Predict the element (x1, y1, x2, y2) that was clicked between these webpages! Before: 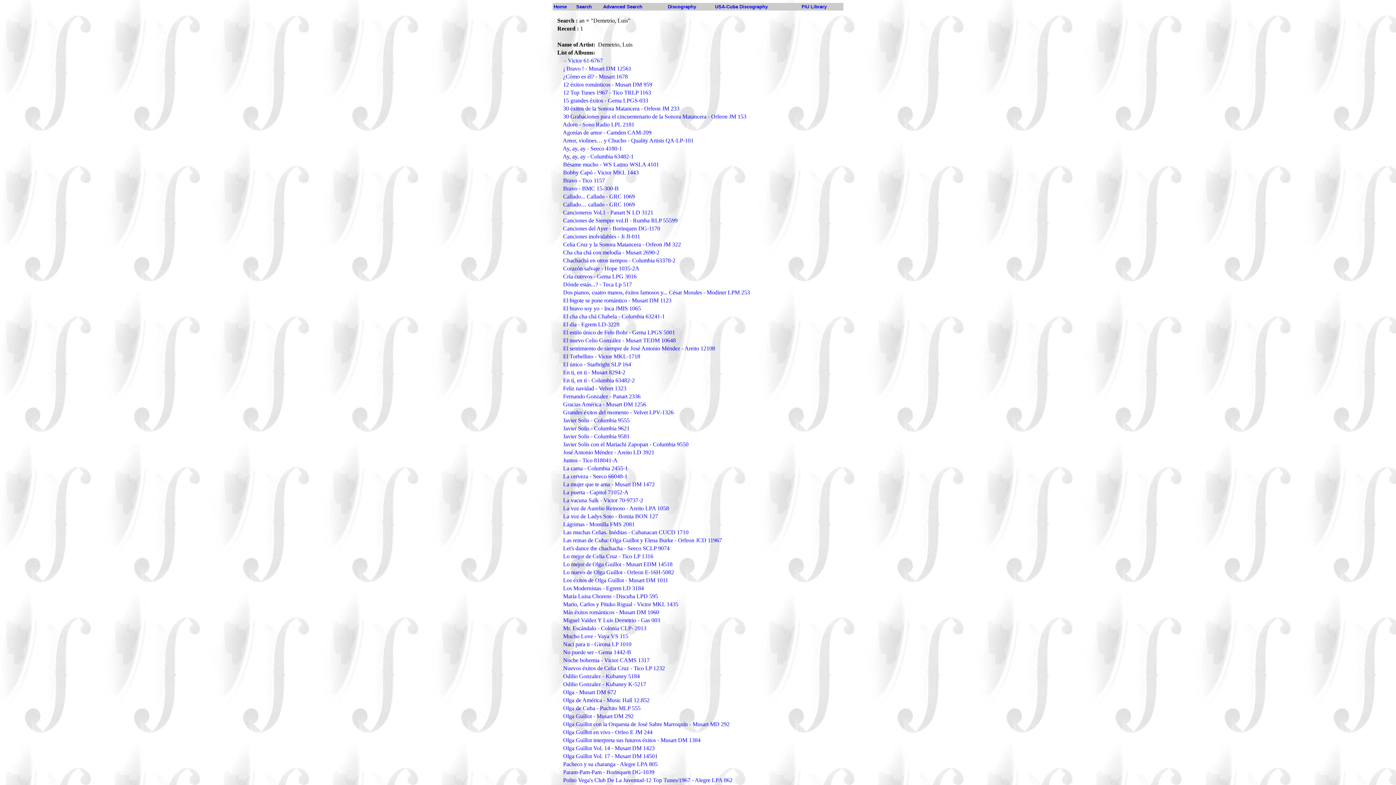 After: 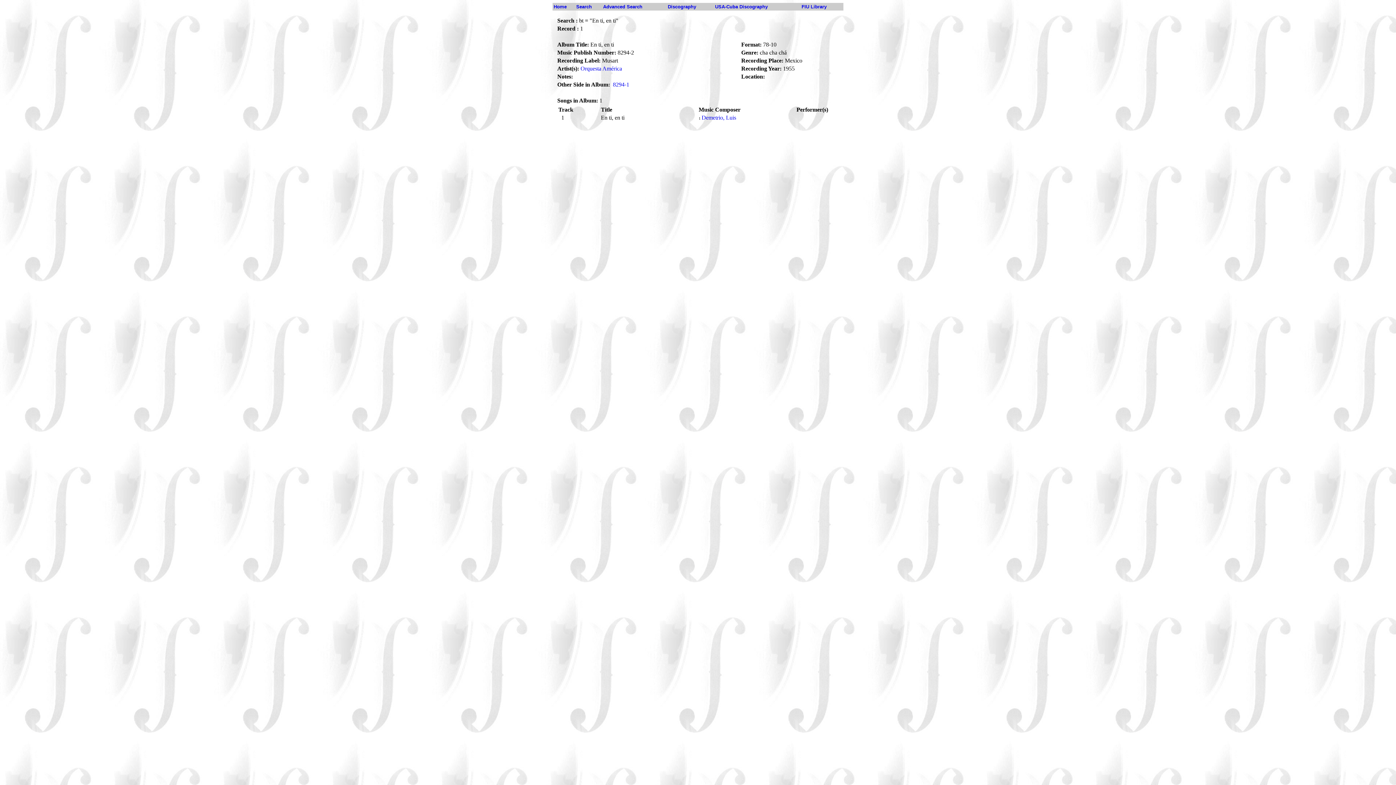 Action: label: En ti, en ti - Musart 8294-2 bbox: (563, 369, 625, 375)